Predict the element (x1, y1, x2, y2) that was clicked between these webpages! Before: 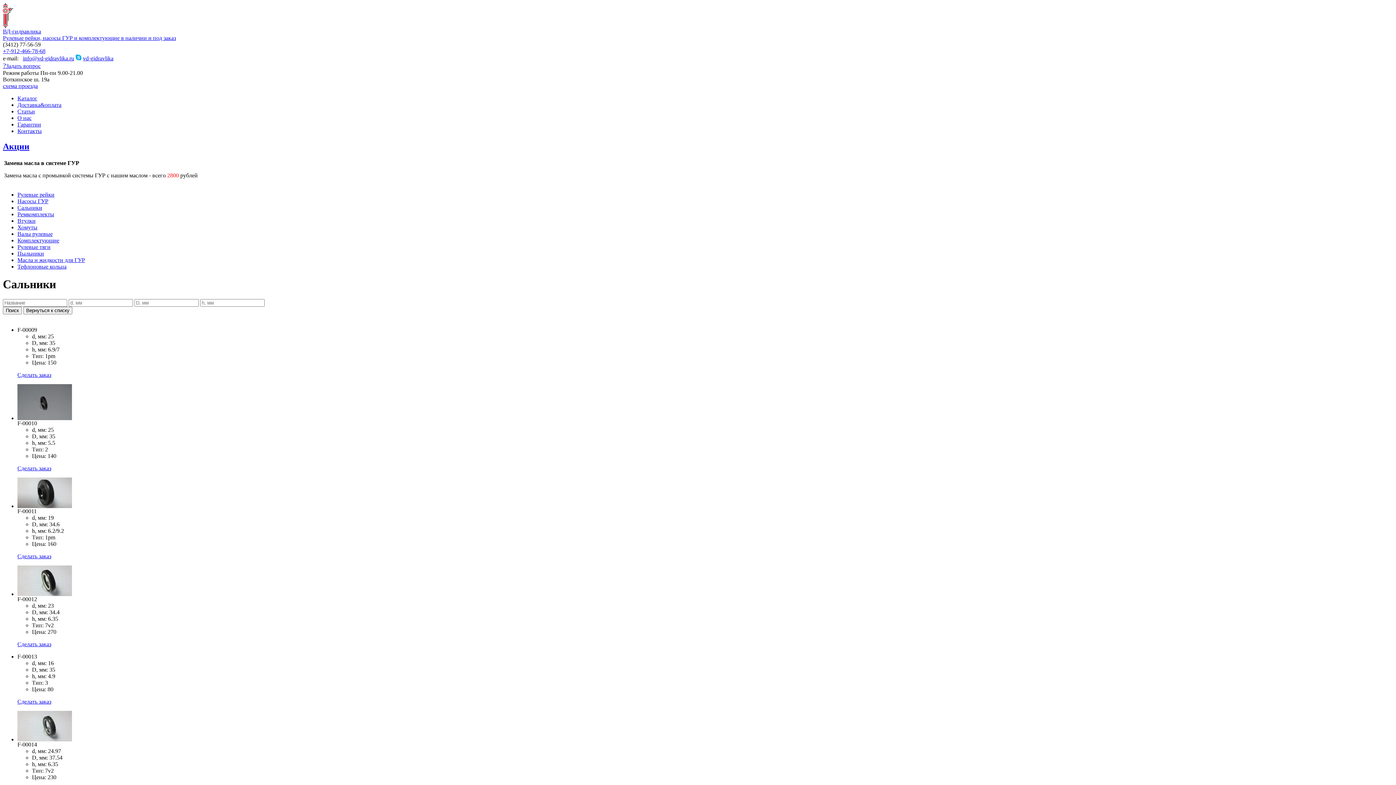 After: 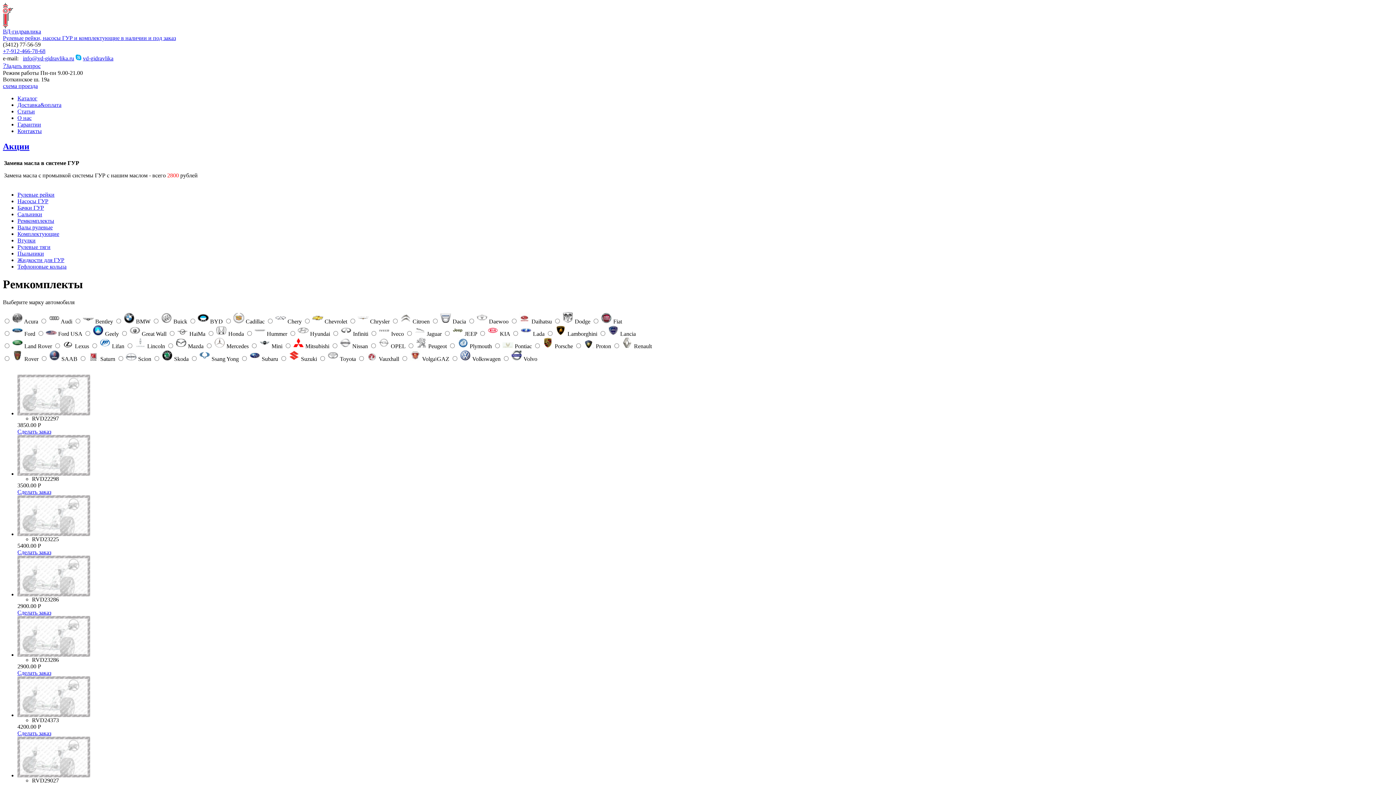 Action: bbox: (17, 211, 54, 217) label: Ремкомплекты